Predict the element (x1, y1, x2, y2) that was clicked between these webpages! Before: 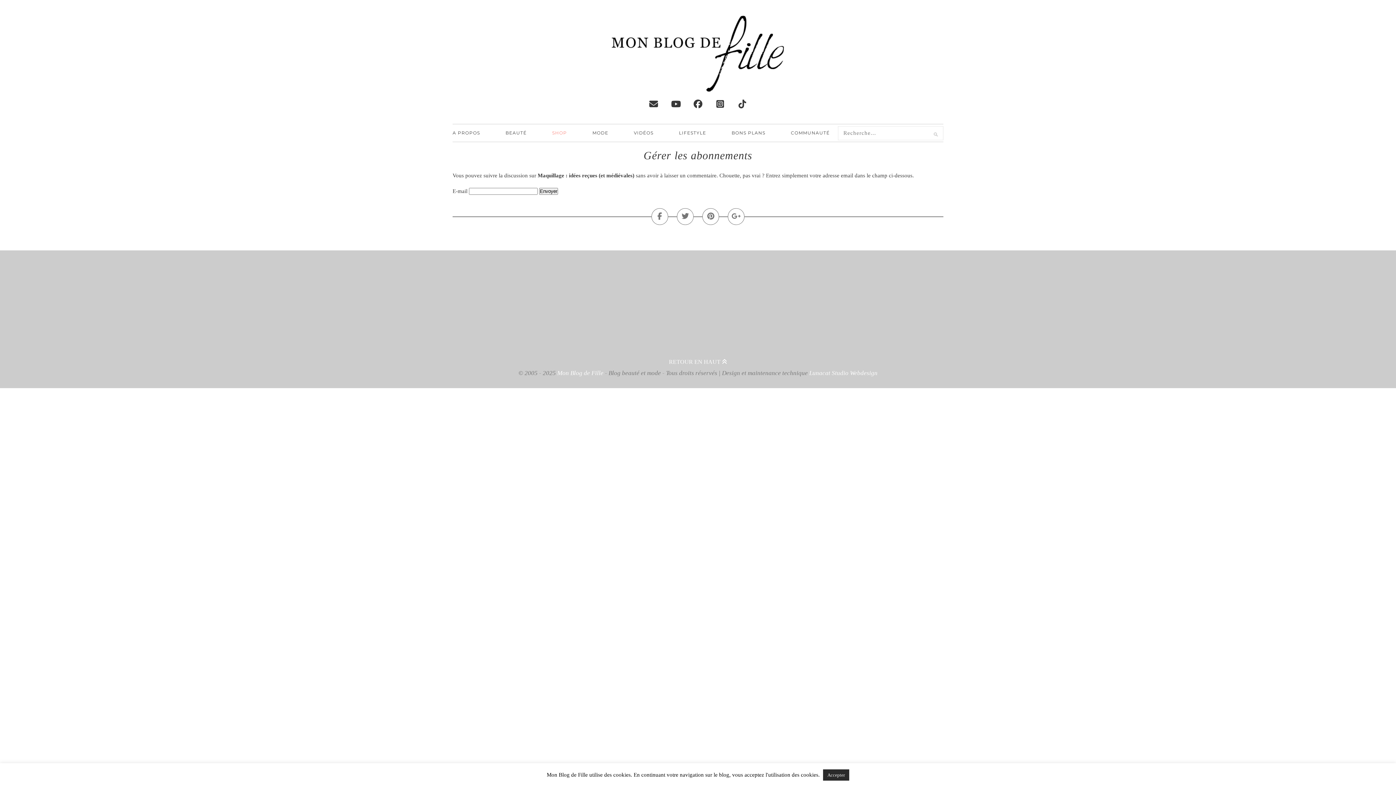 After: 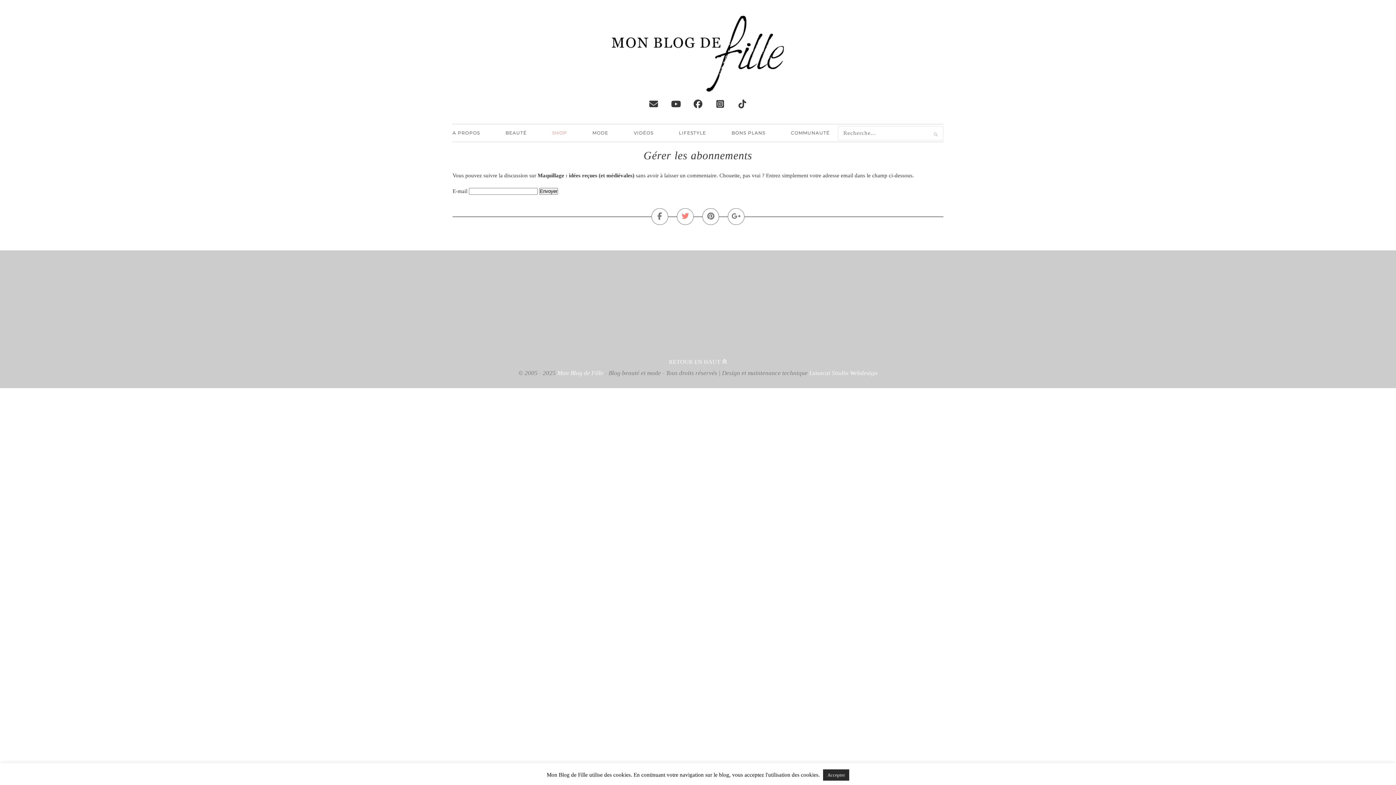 Action: bbox: (673, 208, 697, 225)